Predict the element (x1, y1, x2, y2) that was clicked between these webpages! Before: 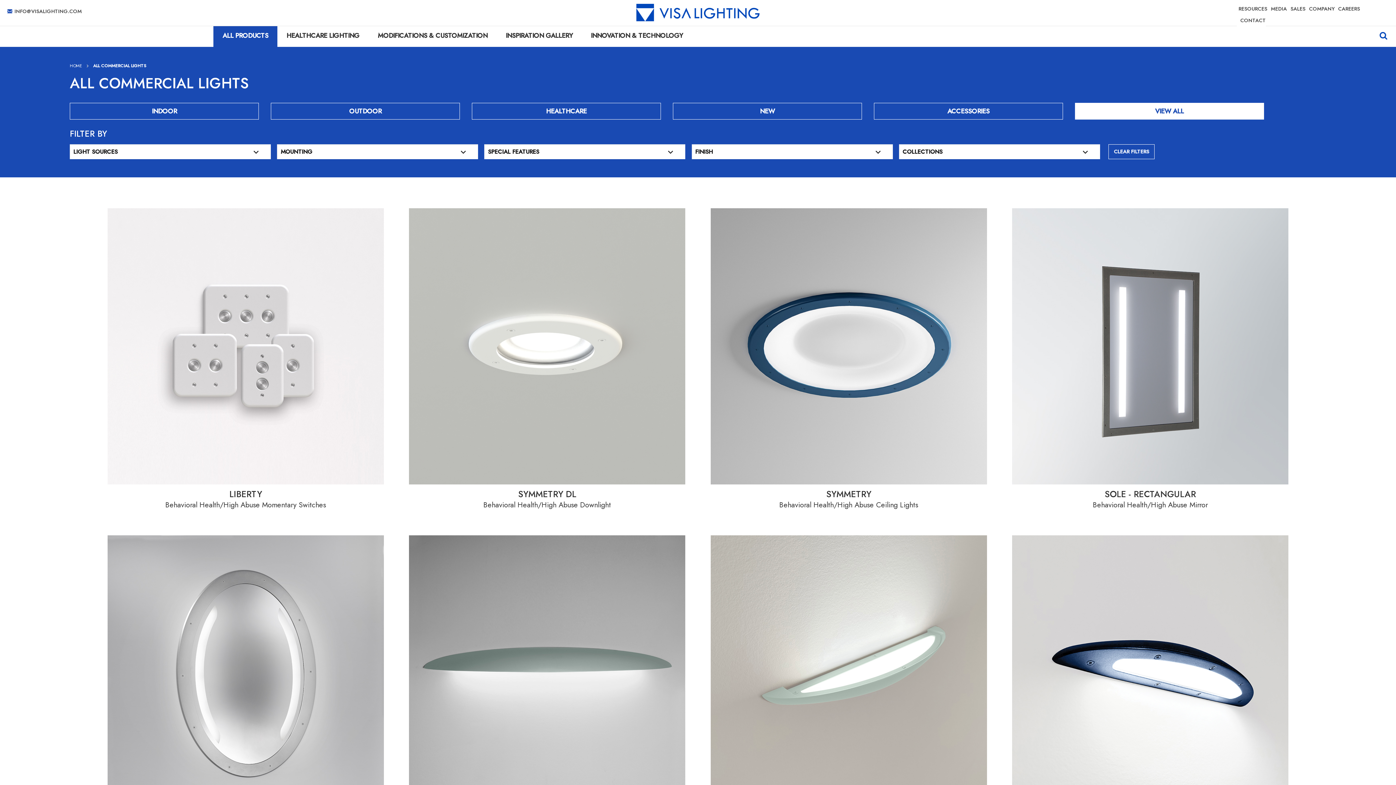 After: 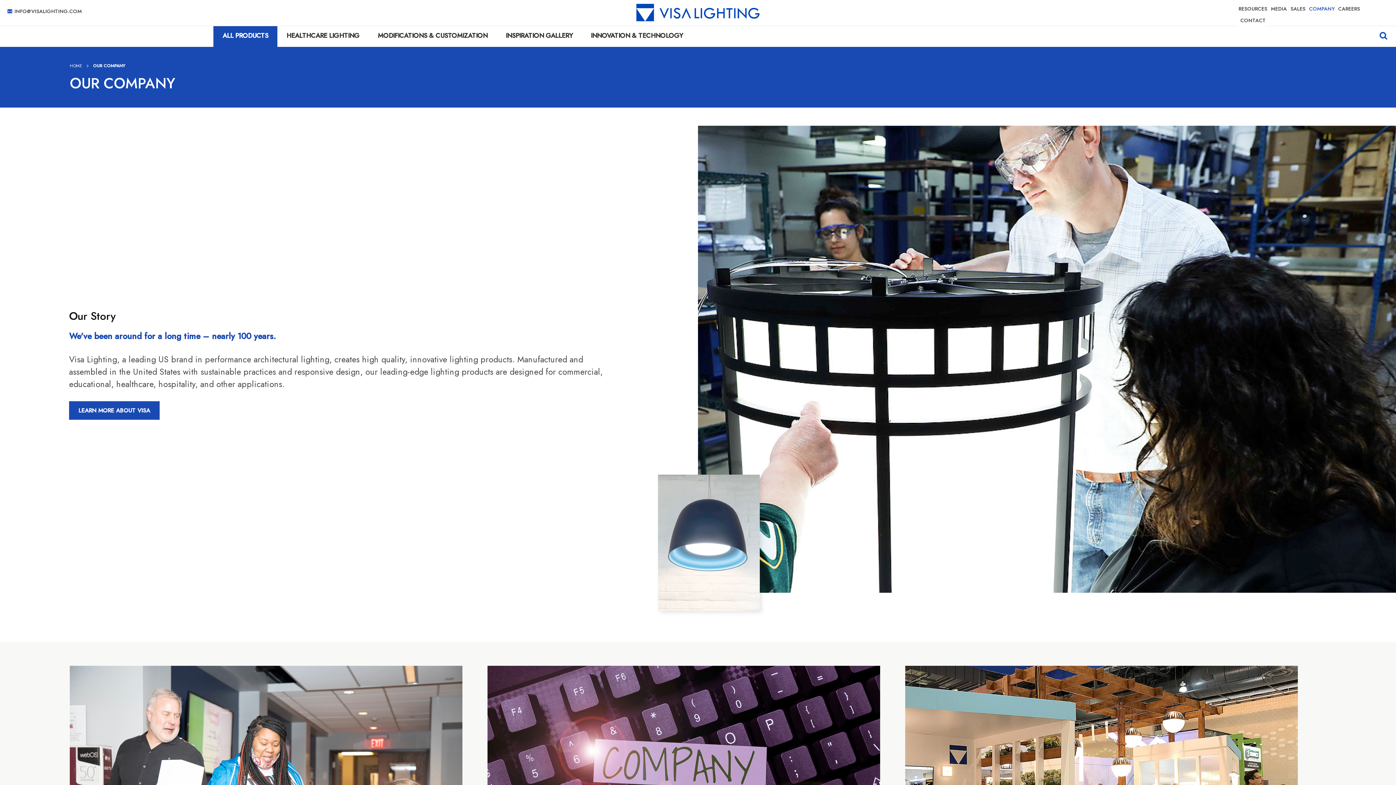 Action: label: COMPANY bbox: (1307, 3, 1336, 15)